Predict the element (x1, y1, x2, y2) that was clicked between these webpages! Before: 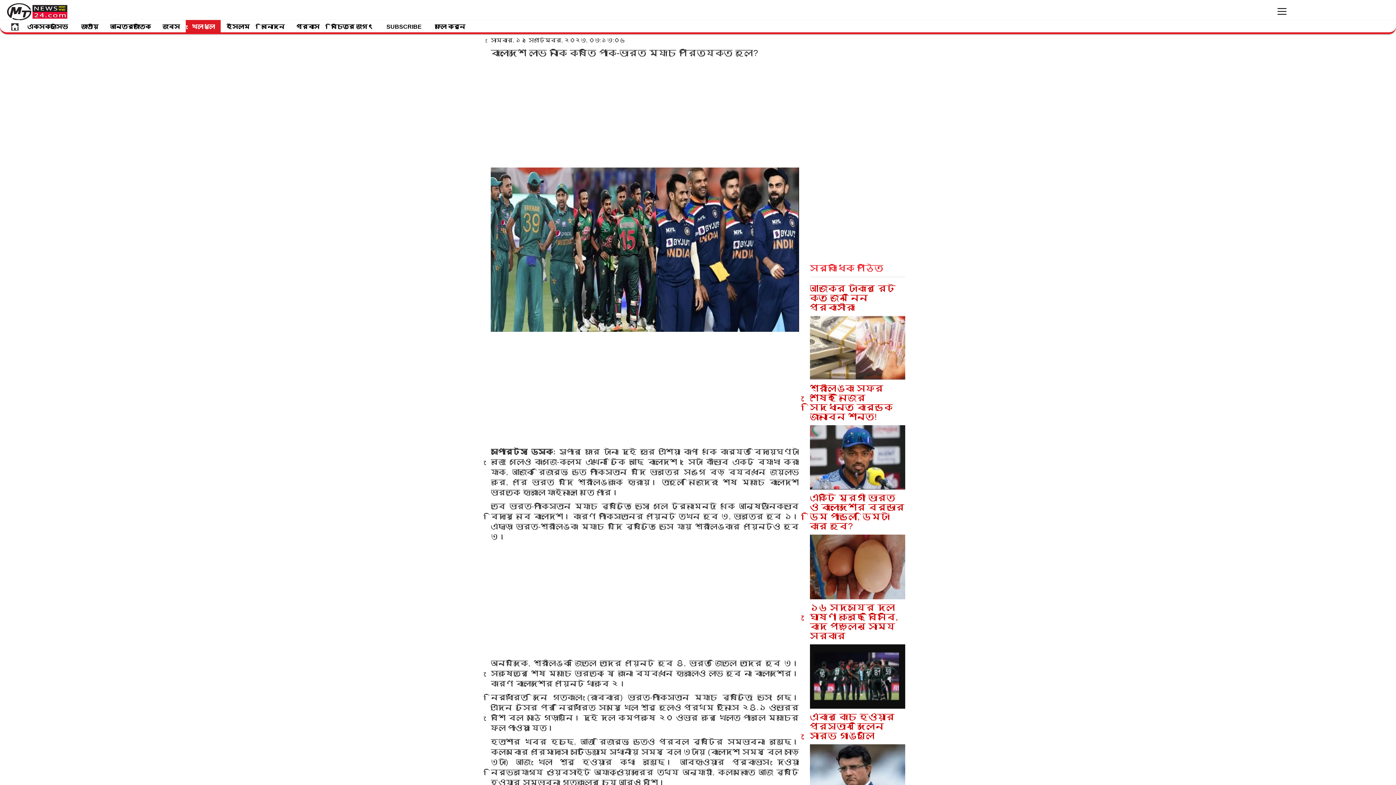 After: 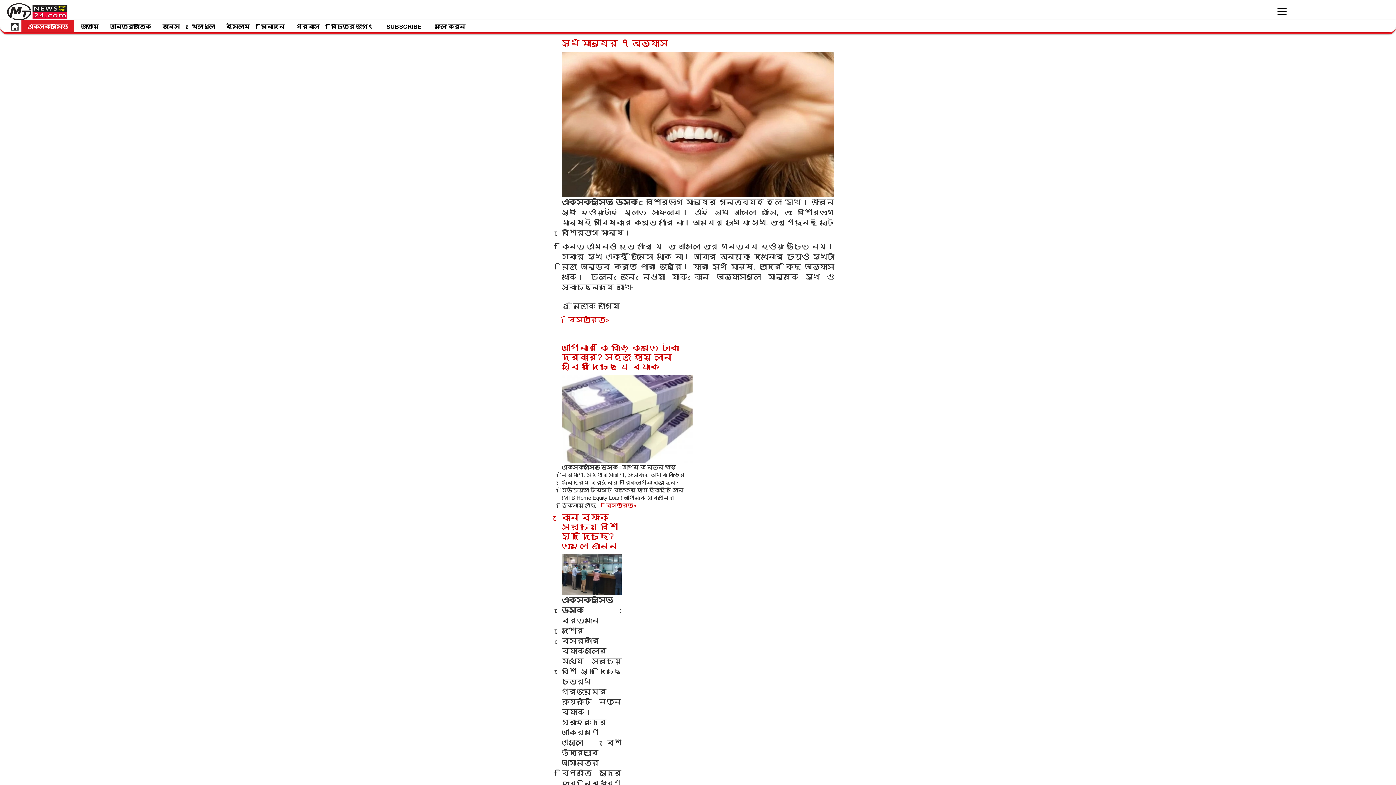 Action: bbox: (21, 20, 73, 32) label: এক্সক্লুসিভ